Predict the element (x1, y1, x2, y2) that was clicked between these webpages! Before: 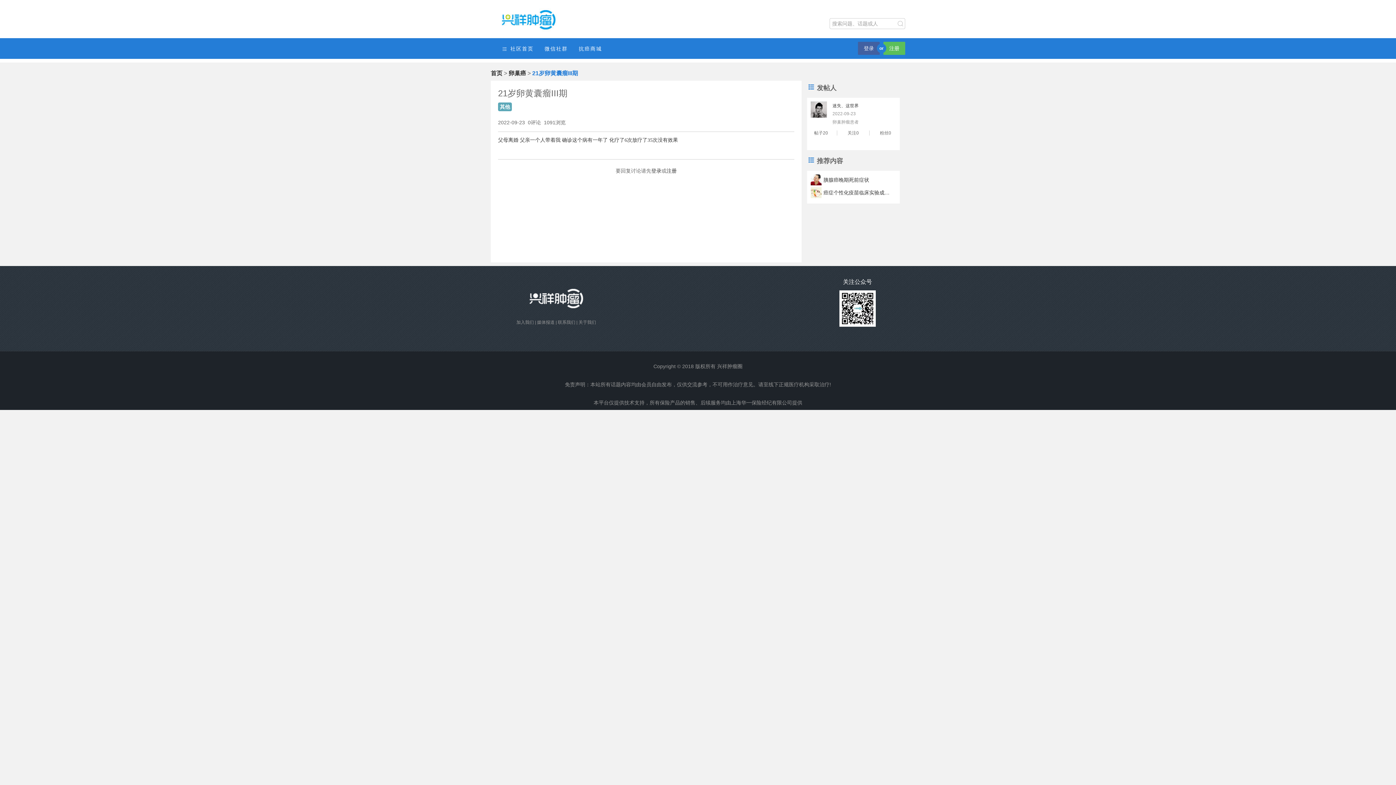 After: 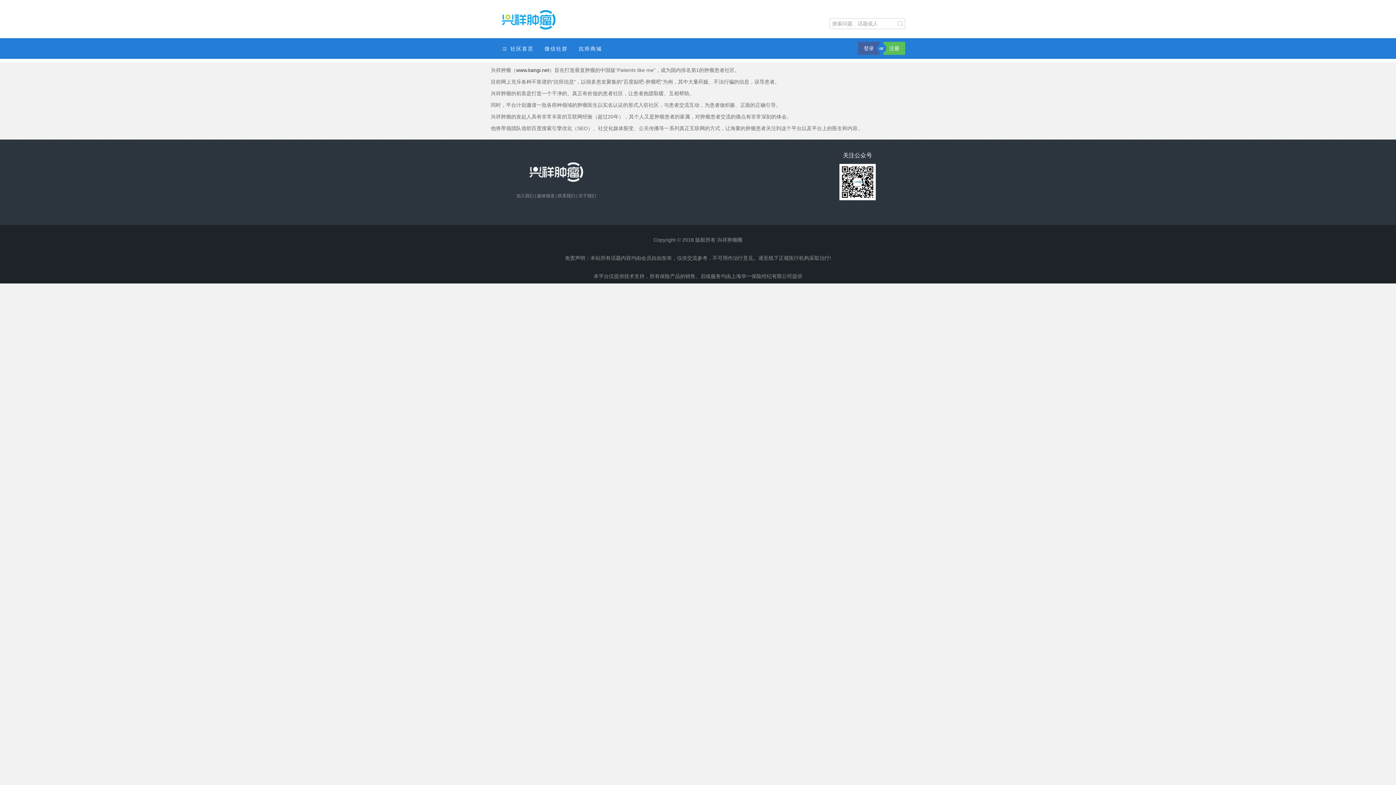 Action: bbox: (578, 320, 596, 325) label: 关于我们